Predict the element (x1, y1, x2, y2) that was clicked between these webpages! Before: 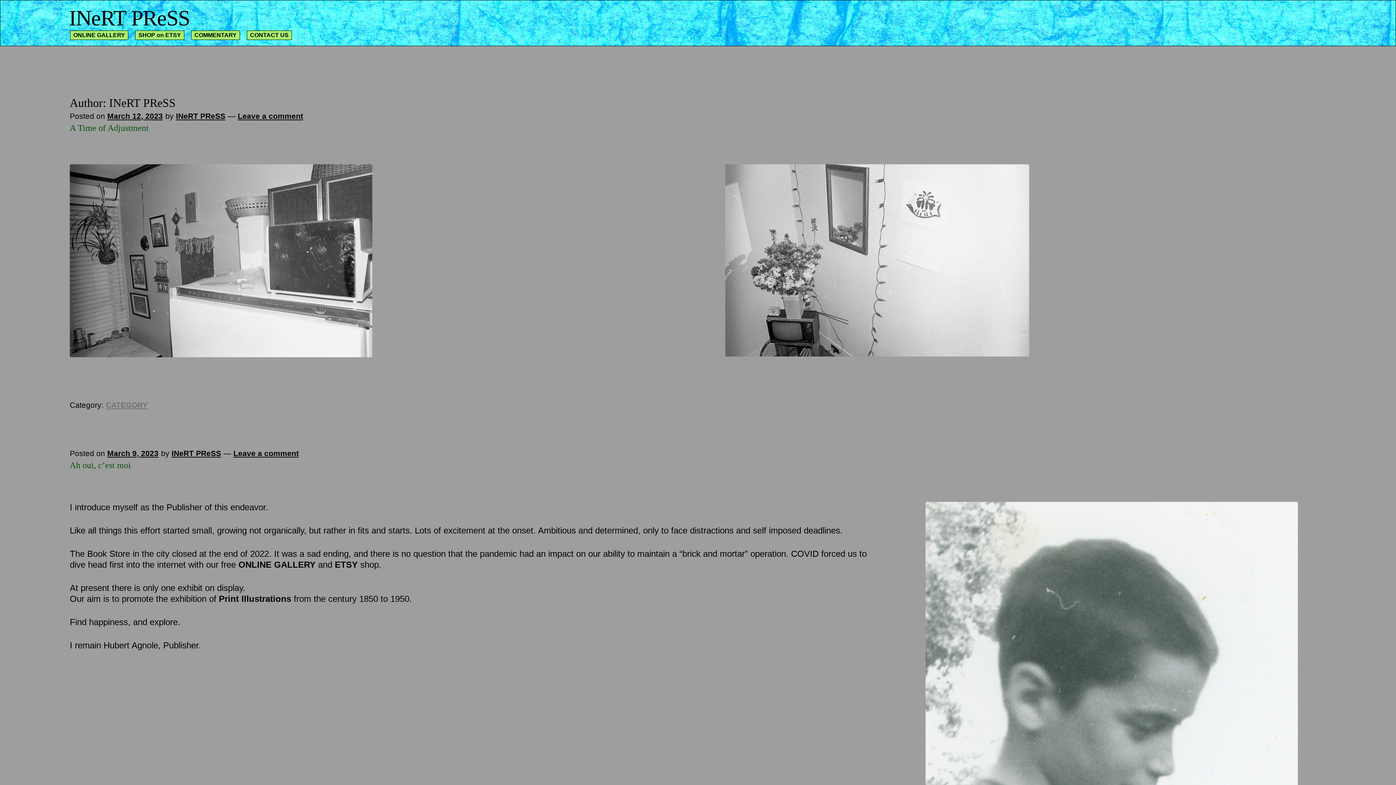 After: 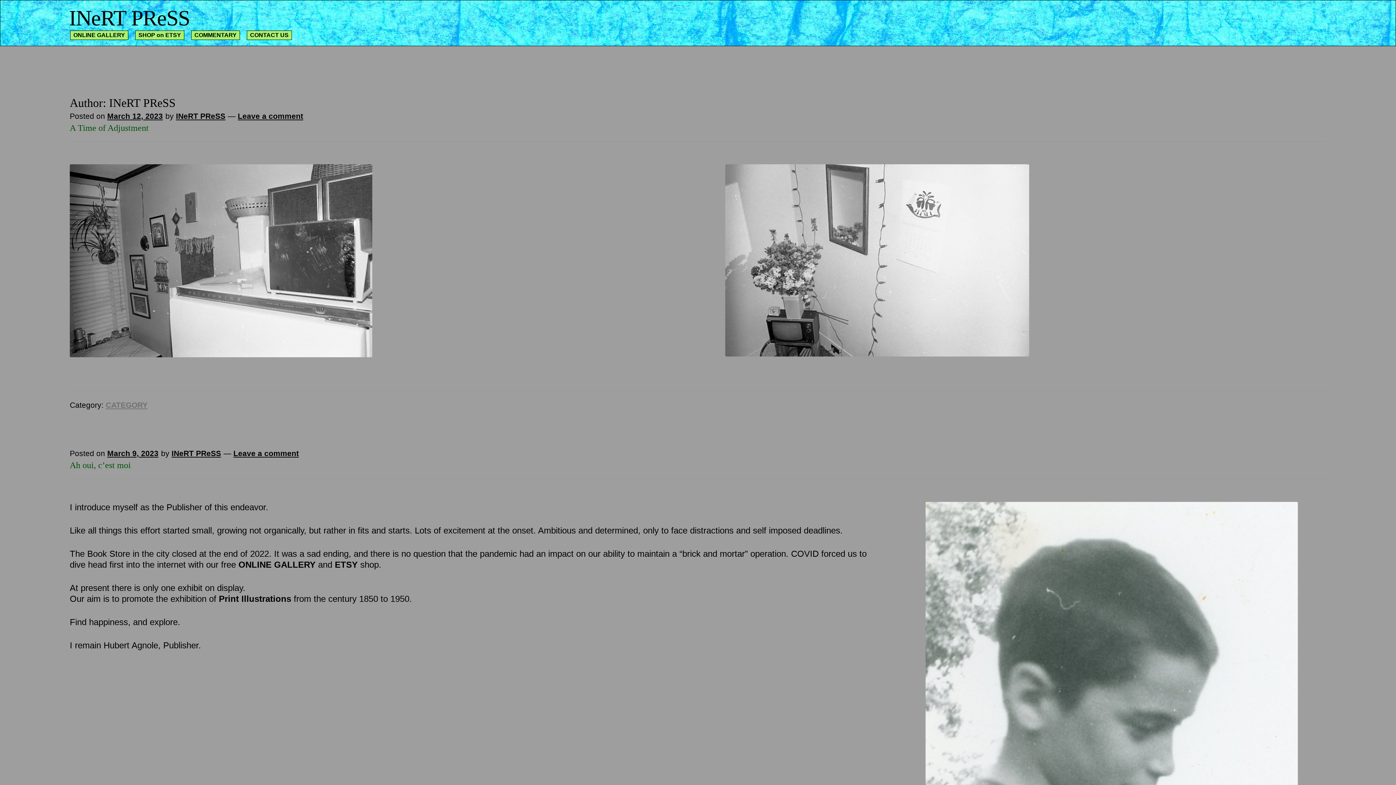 Action: bbox: (176, 111, 225, 120) label: INeRT PReSS